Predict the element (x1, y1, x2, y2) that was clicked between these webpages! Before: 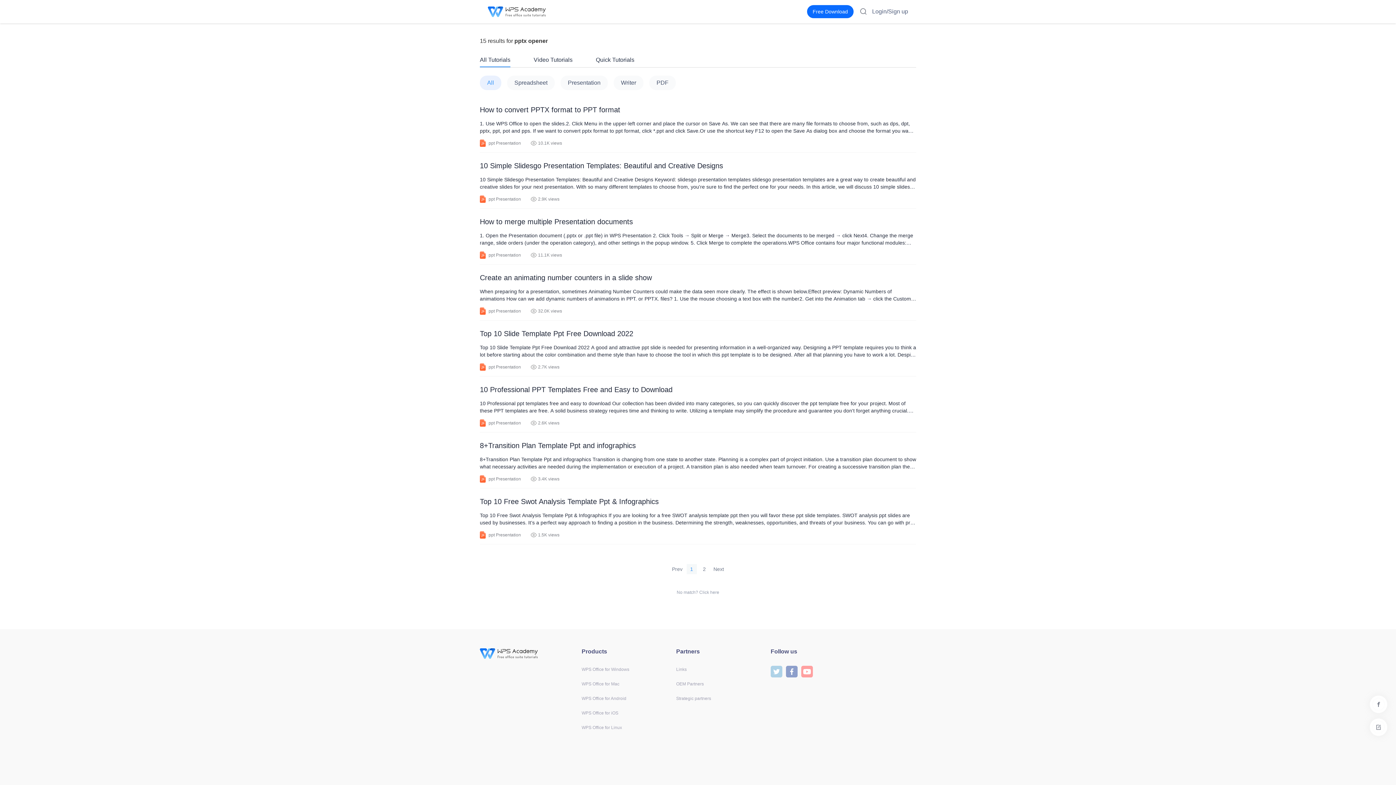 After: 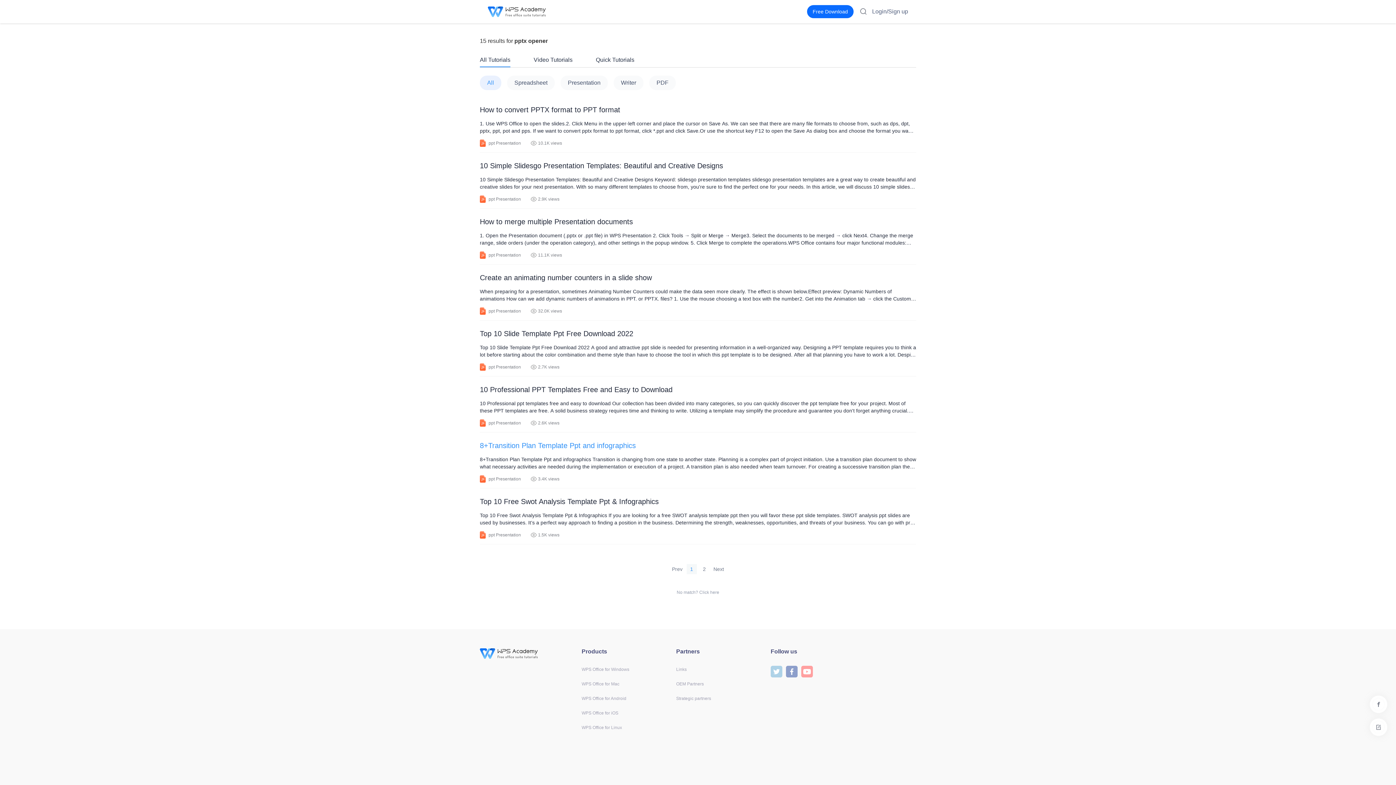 Action: bbox: (480, 442, 916, 449) label: 8+Transition Plan Template Ppt and infographics